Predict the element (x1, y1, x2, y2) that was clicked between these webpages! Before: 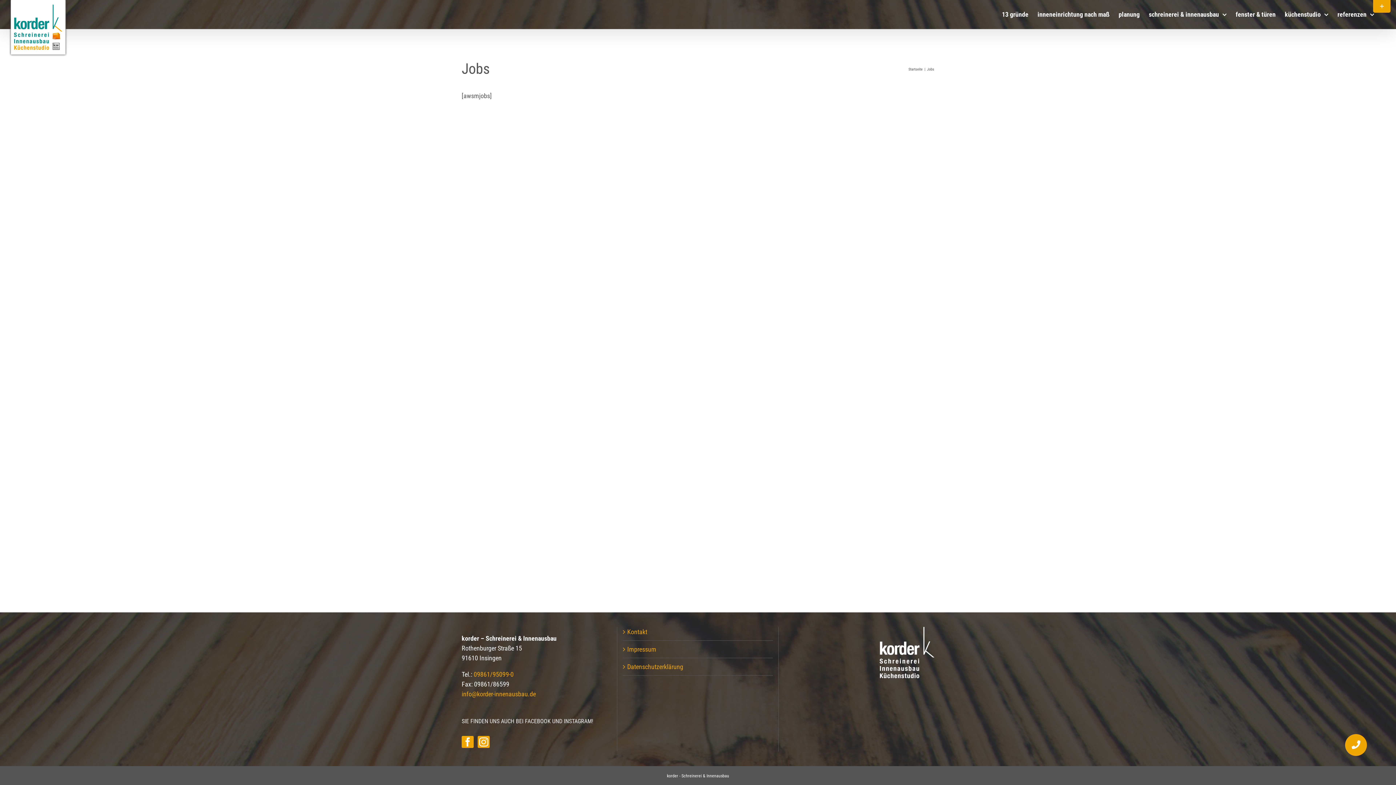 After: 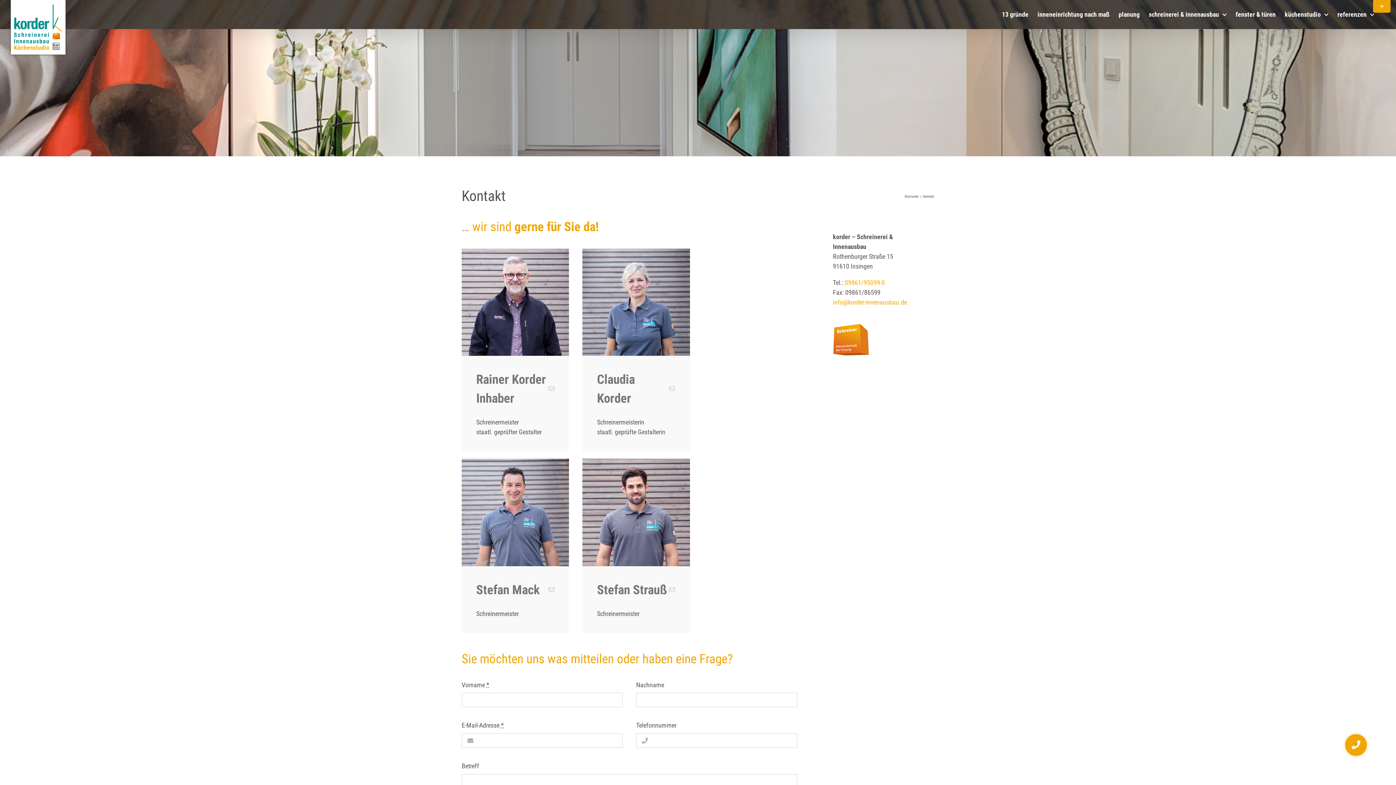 Action: bbox: (627, 627, 769, 637) label: Kontakt